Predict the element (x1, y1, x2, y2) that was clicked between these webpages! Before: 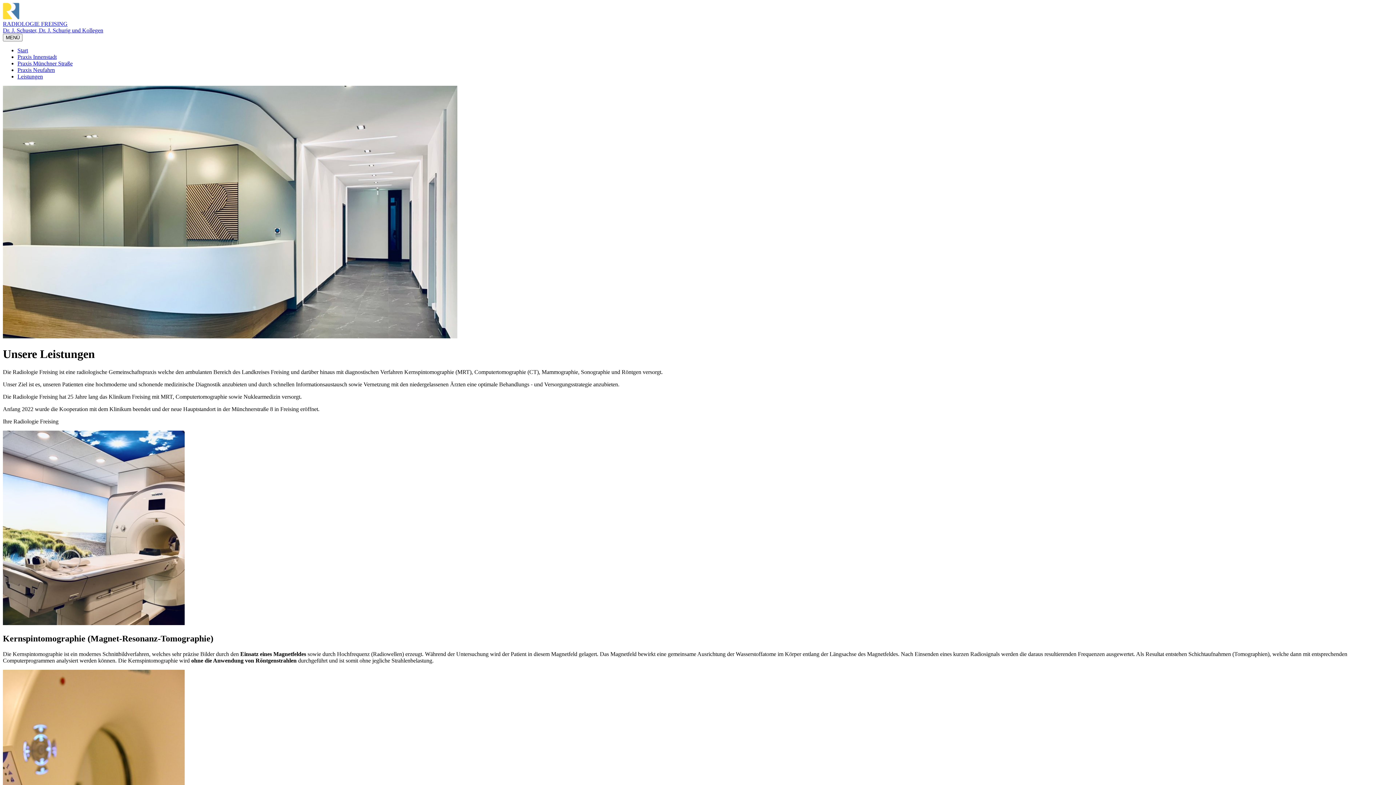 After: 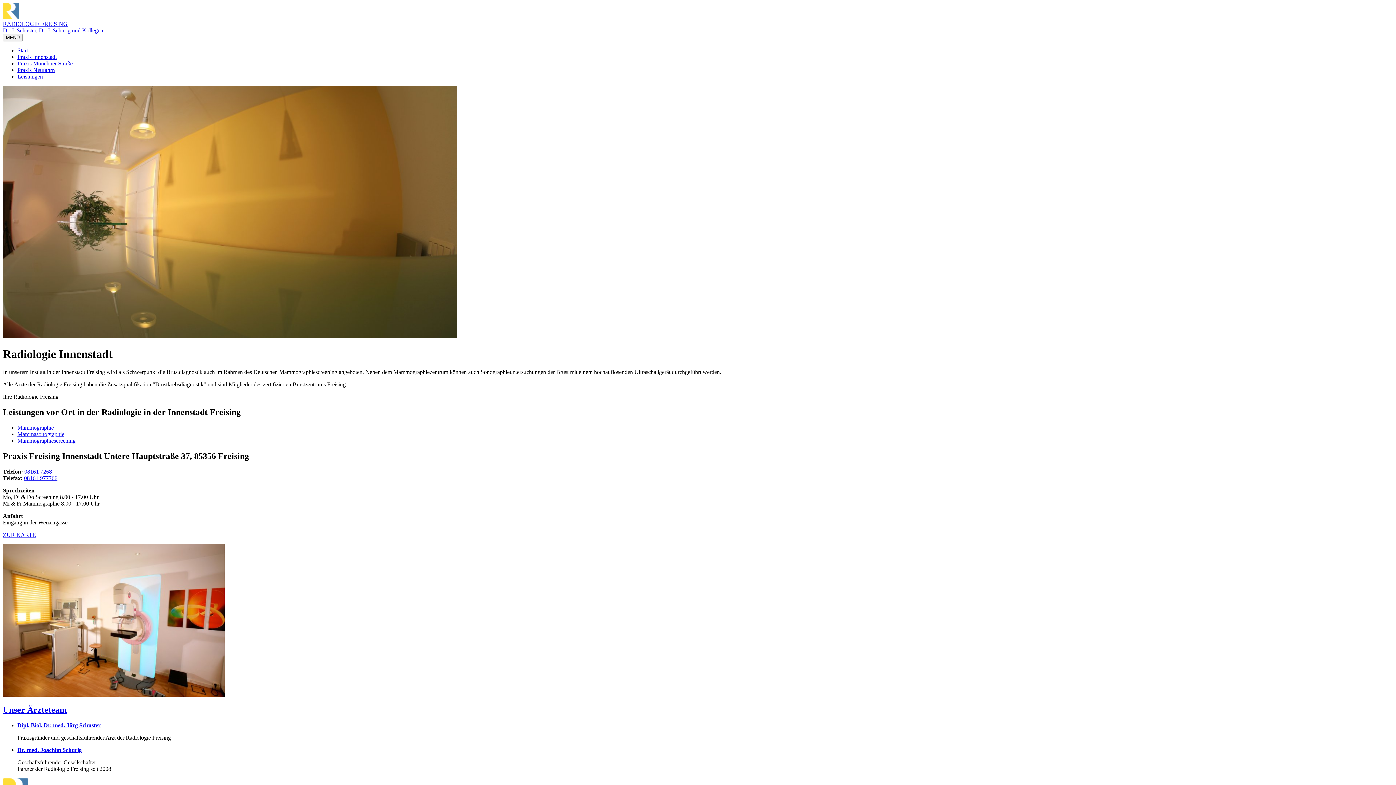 Action: bbox: (17, 53, 56, 60) label: Praxis Innenstadt